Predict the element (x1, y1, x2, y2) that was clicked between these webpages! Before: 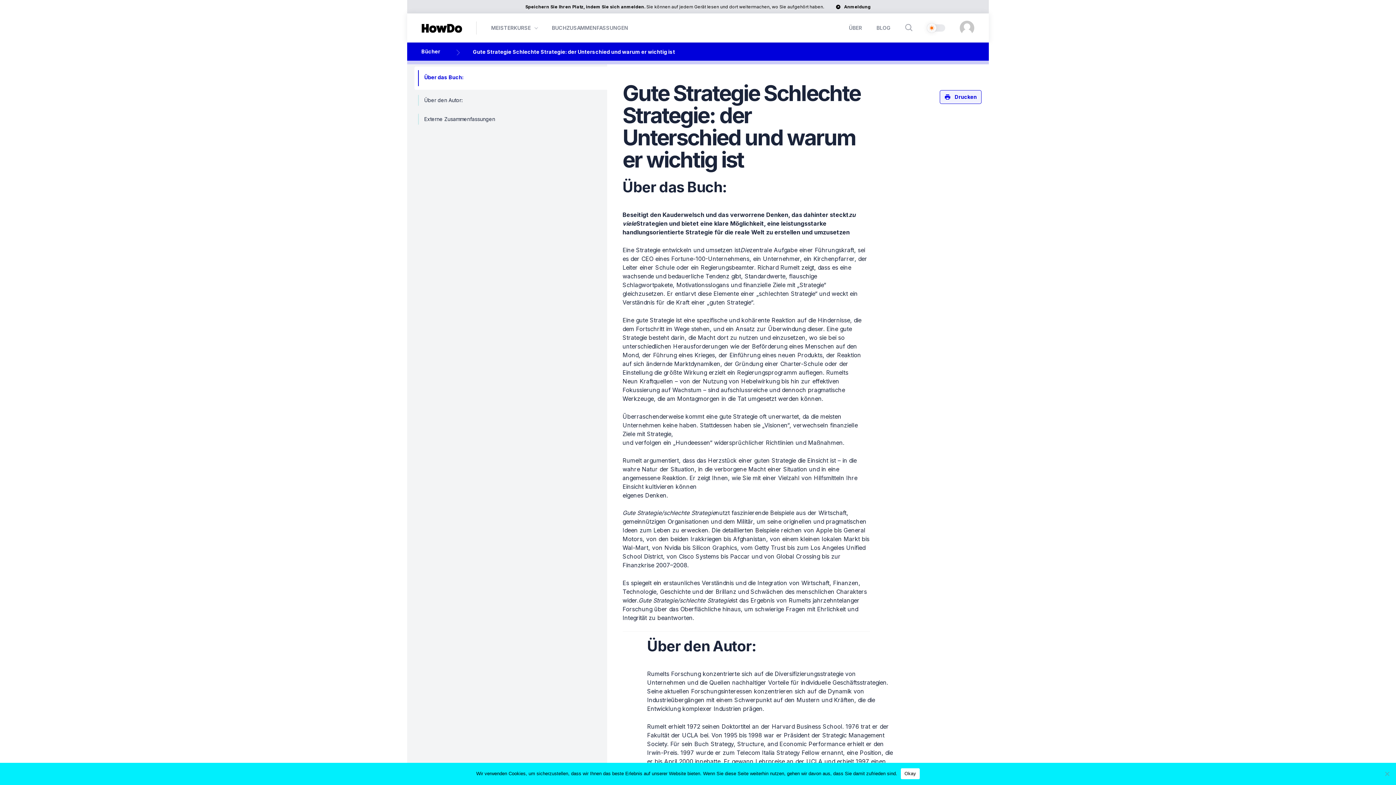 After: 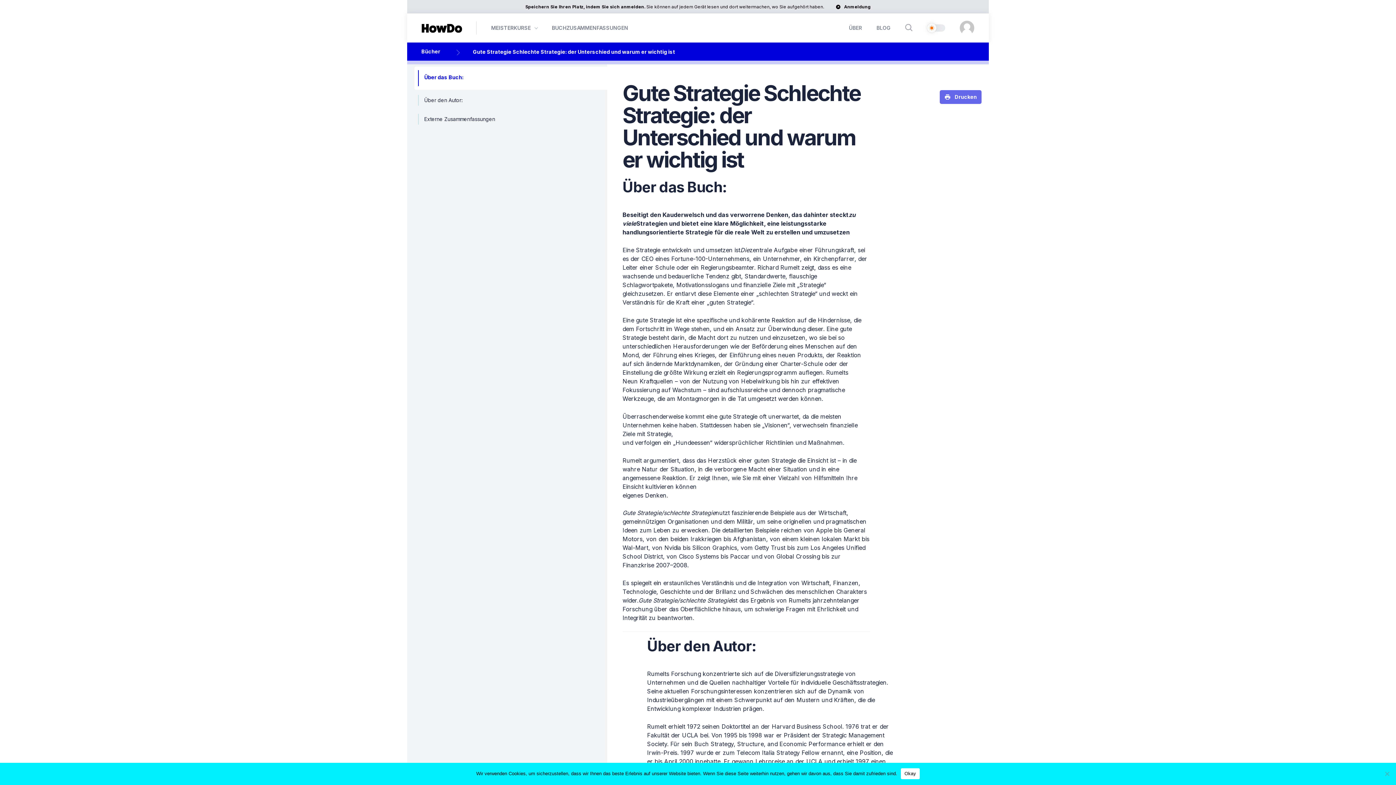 Action: label: Drucken bbox: (940, 90, 981, 104)